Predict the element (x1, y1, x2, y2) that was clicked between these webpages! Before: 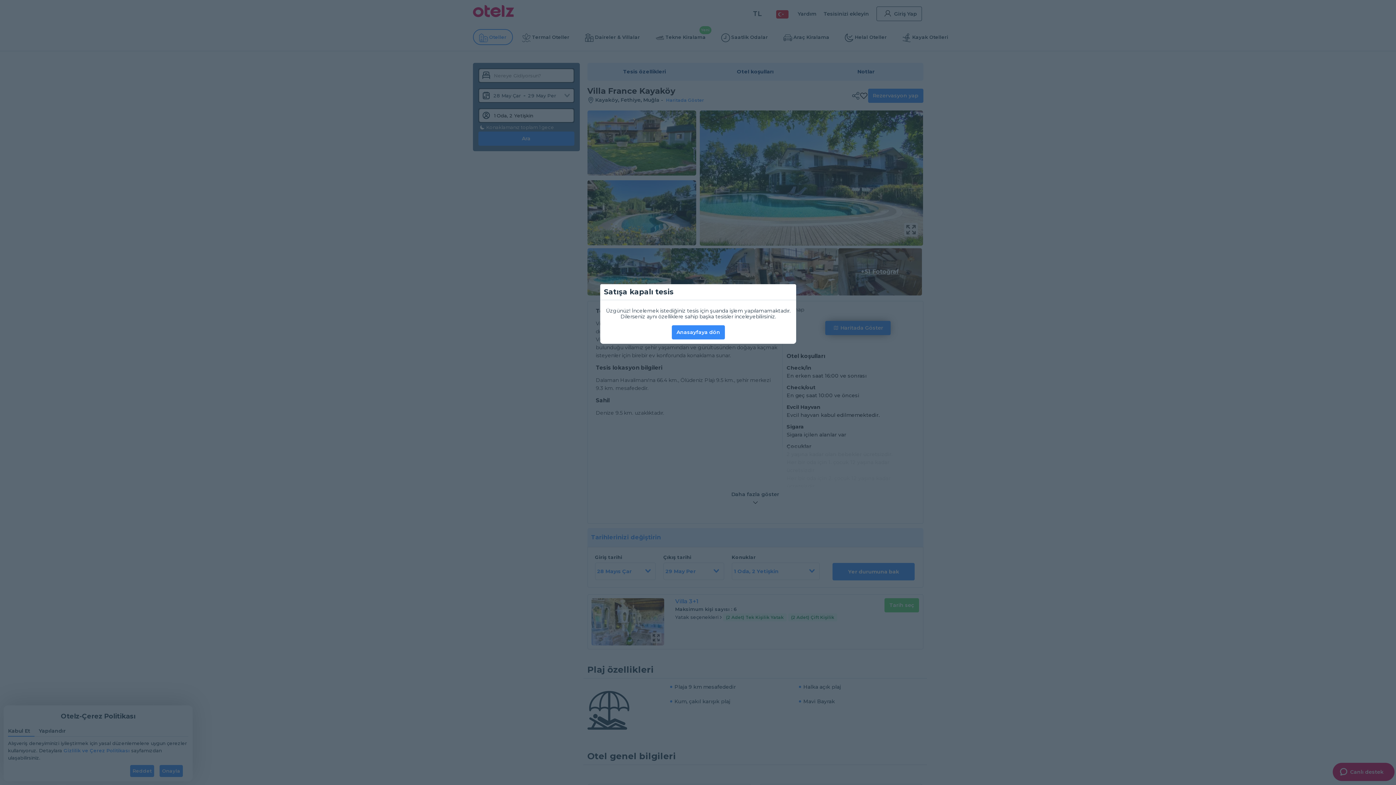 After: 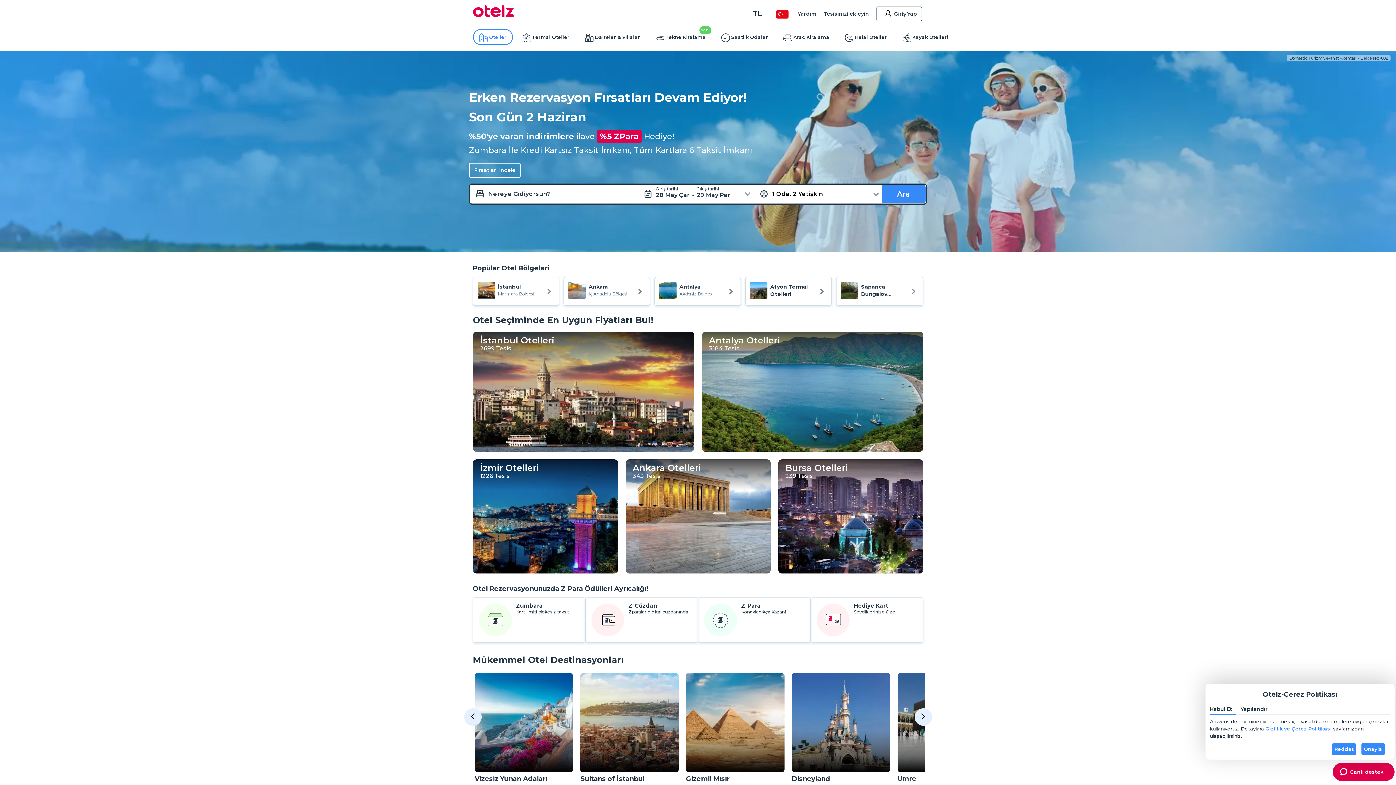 Action: label: Anasayfaya dön bbox: (672, 325, 725, 339)